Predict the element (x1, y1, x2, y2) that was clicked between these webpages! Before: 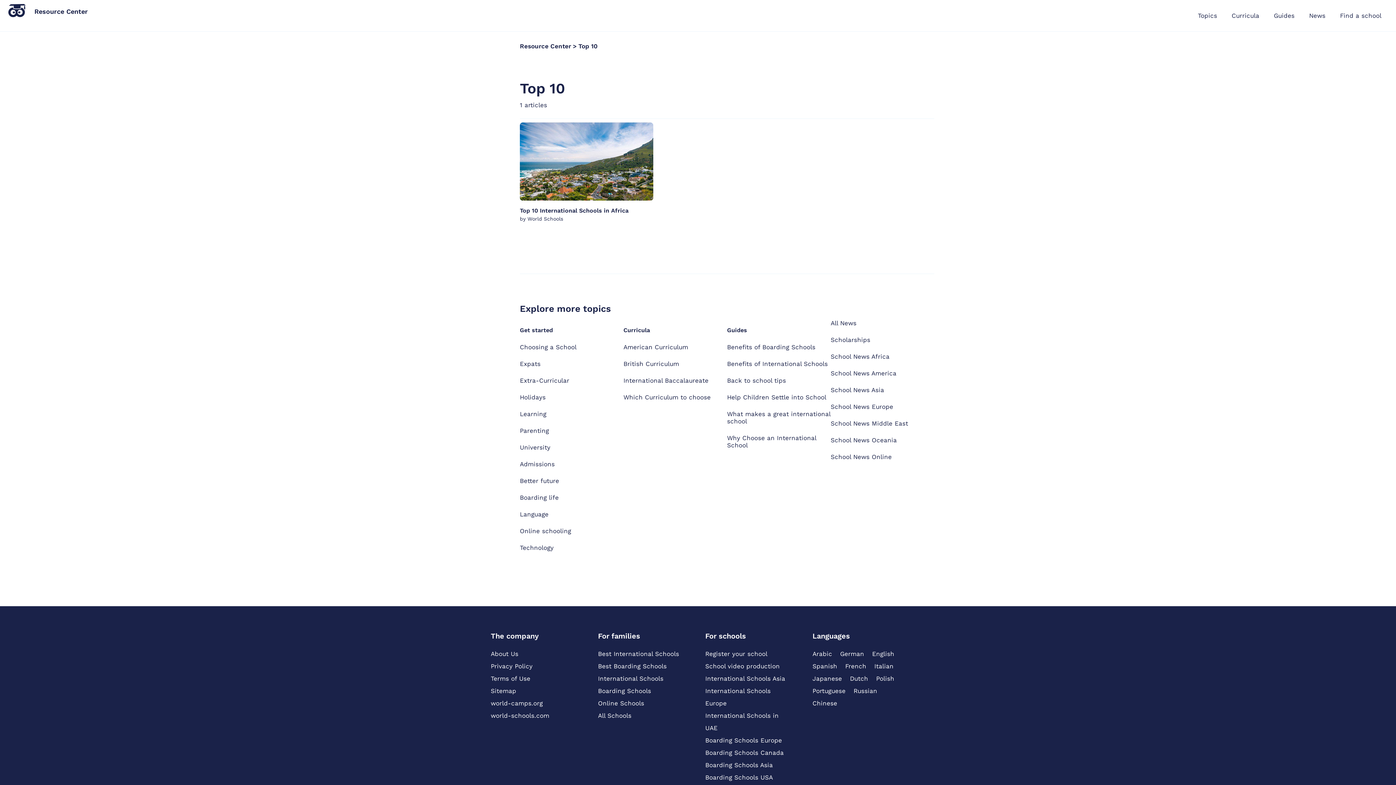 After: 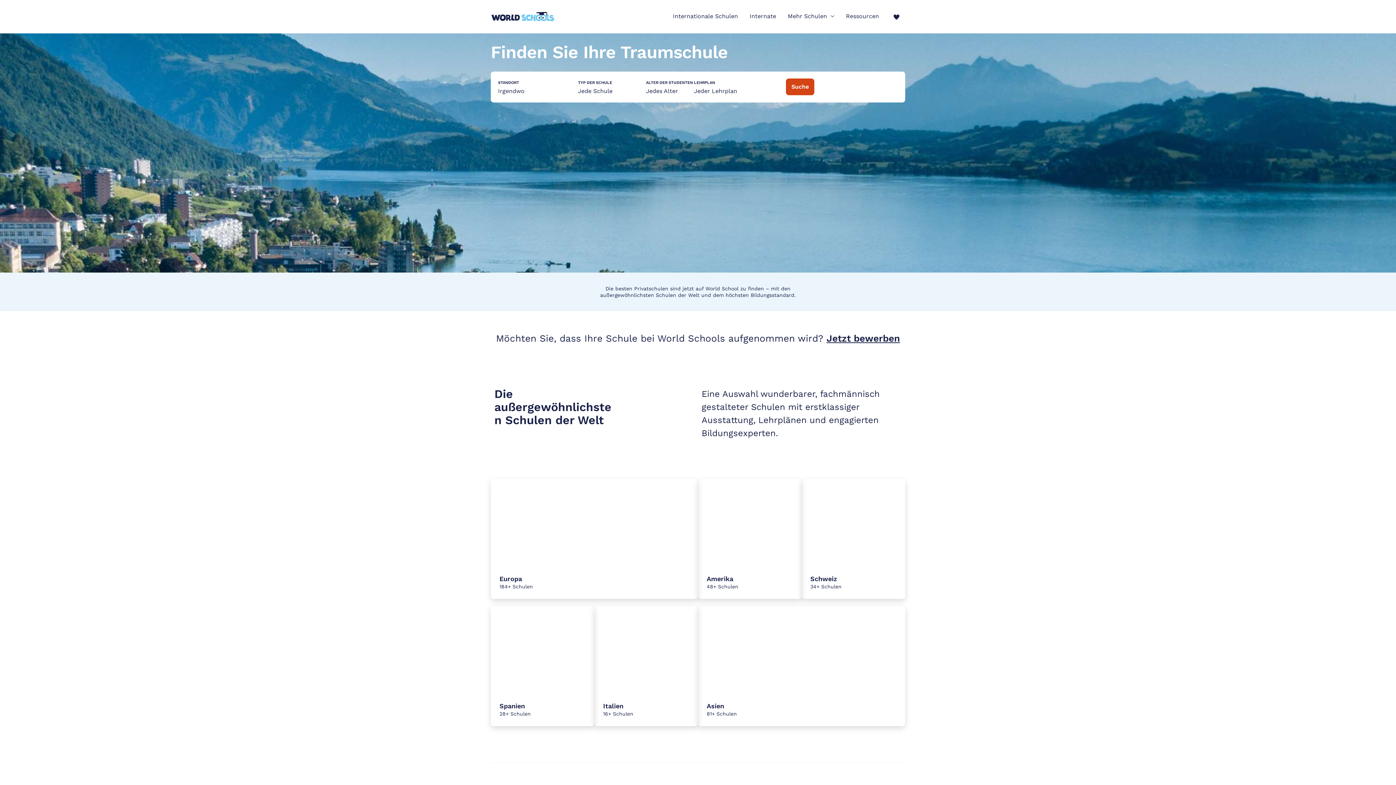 Action: label: German bbox: (840, 648, 872, 660)